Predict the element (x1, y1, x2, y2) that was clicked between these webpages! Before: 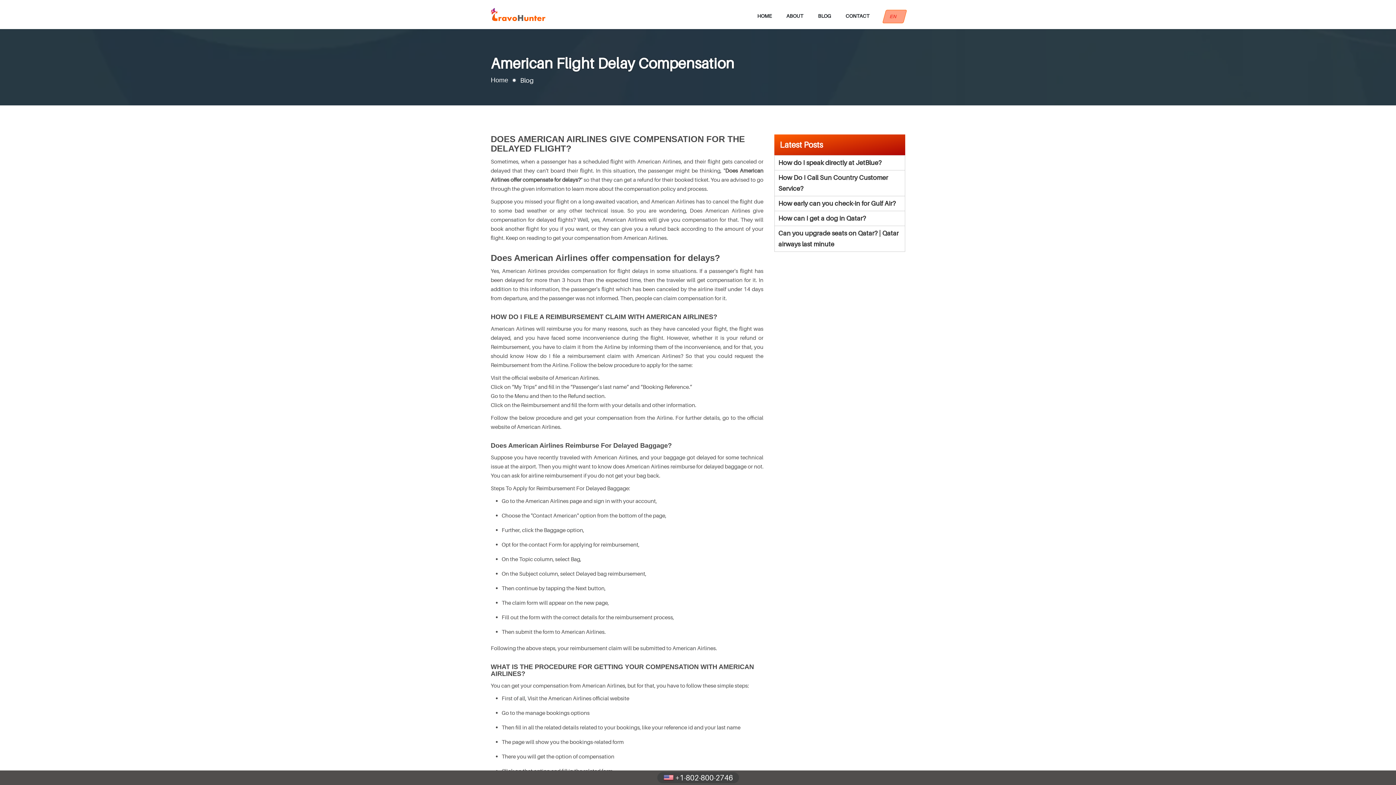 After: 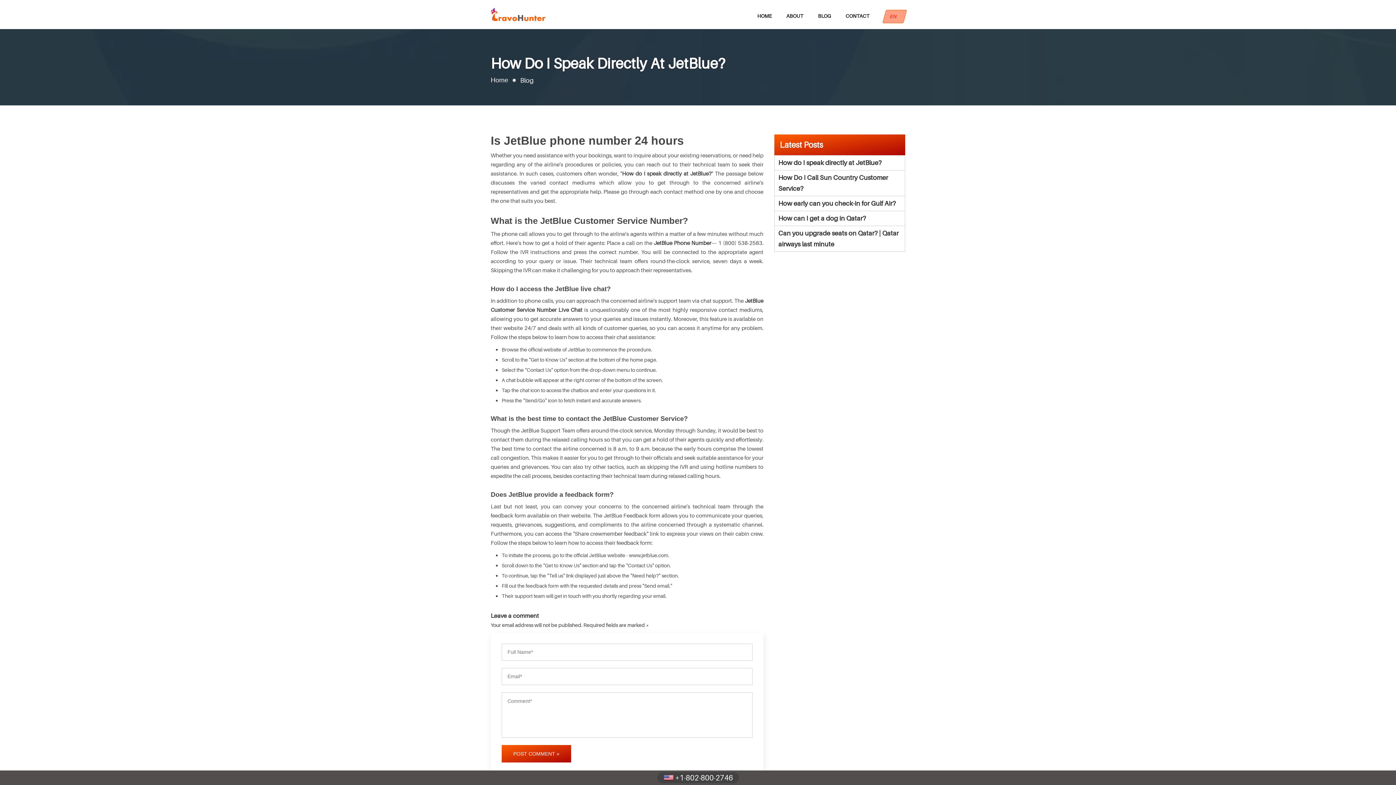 Action: label: How do I speak directly at JetBlue? bbox: (774, 155, 905, 170)